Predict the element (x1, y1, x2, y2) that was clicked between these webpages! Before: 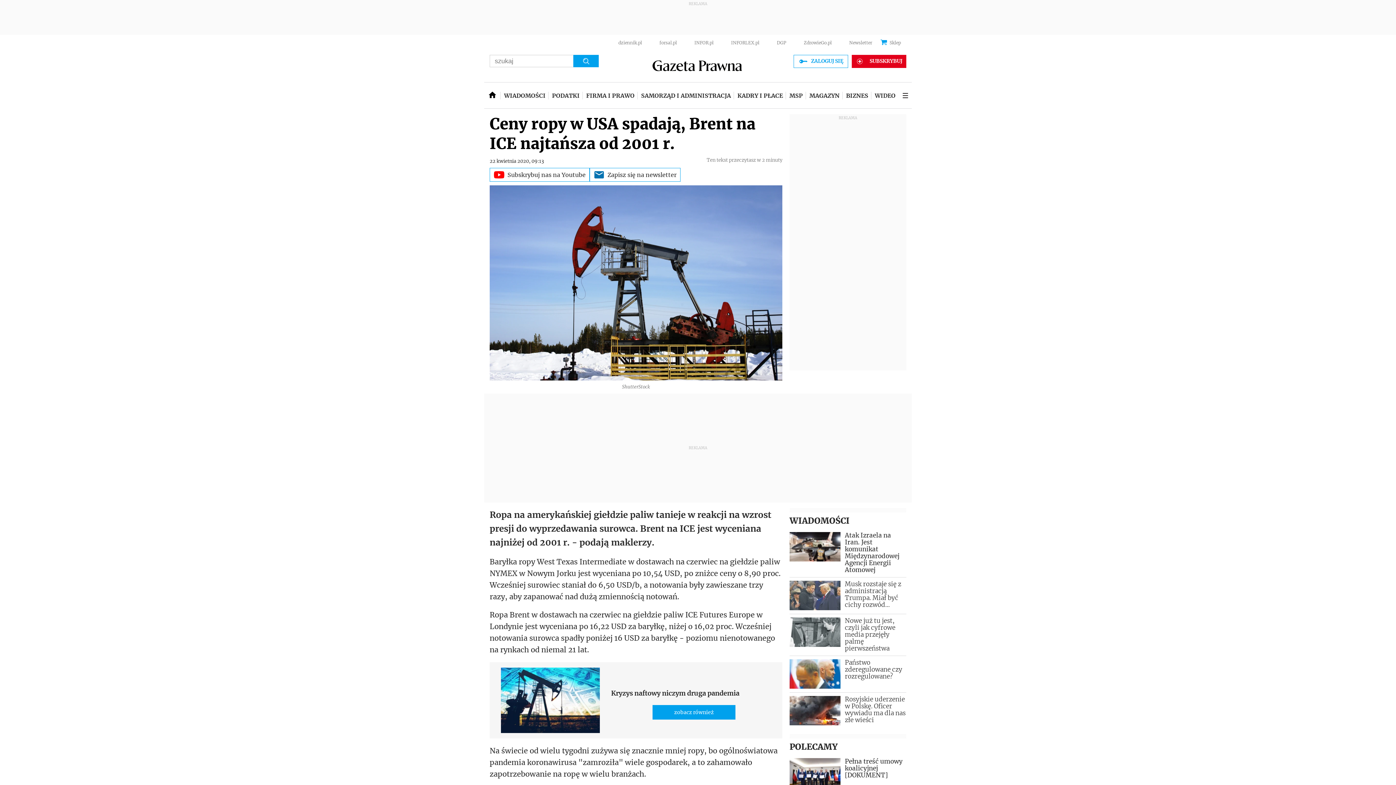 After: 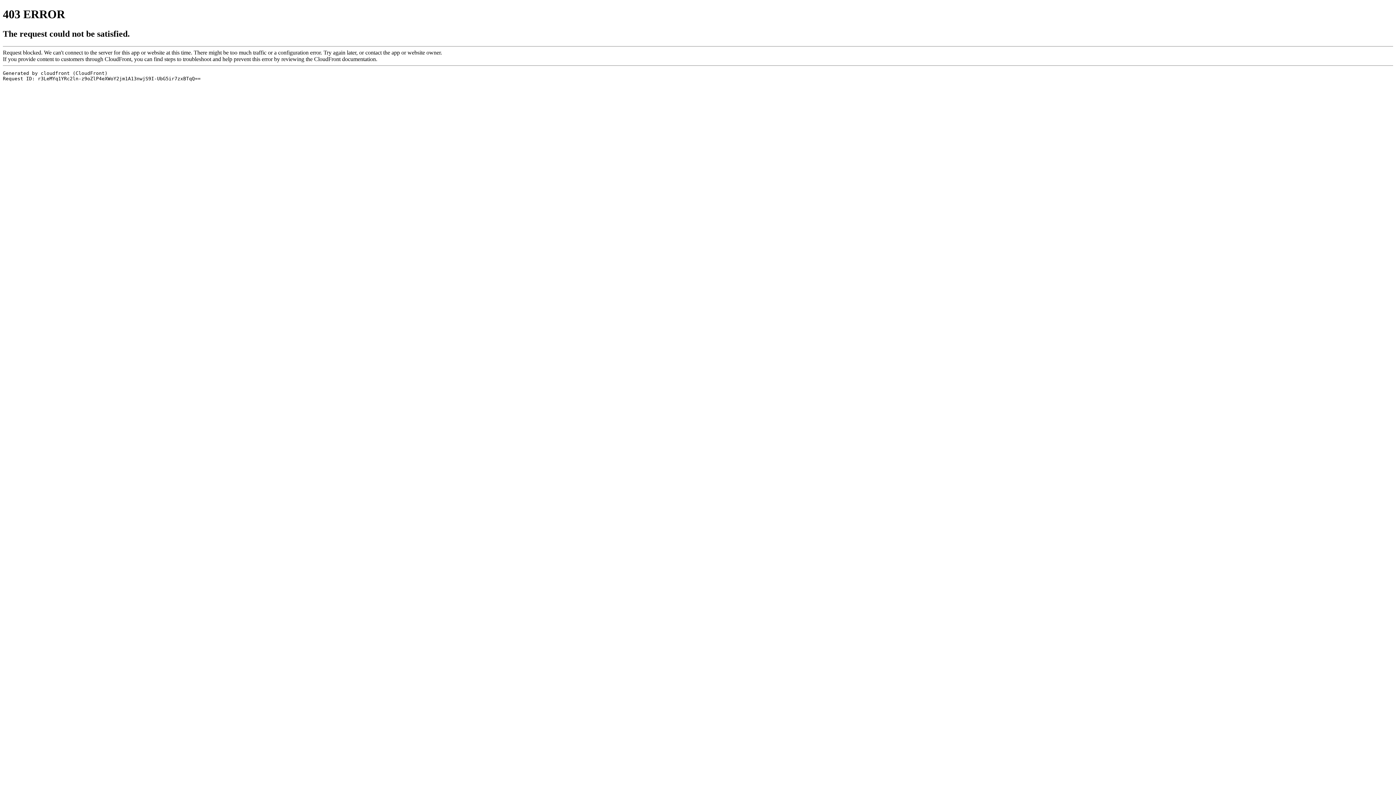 Action: label: WIADOMOŚCI bbox: (789, 515, 849, 526)